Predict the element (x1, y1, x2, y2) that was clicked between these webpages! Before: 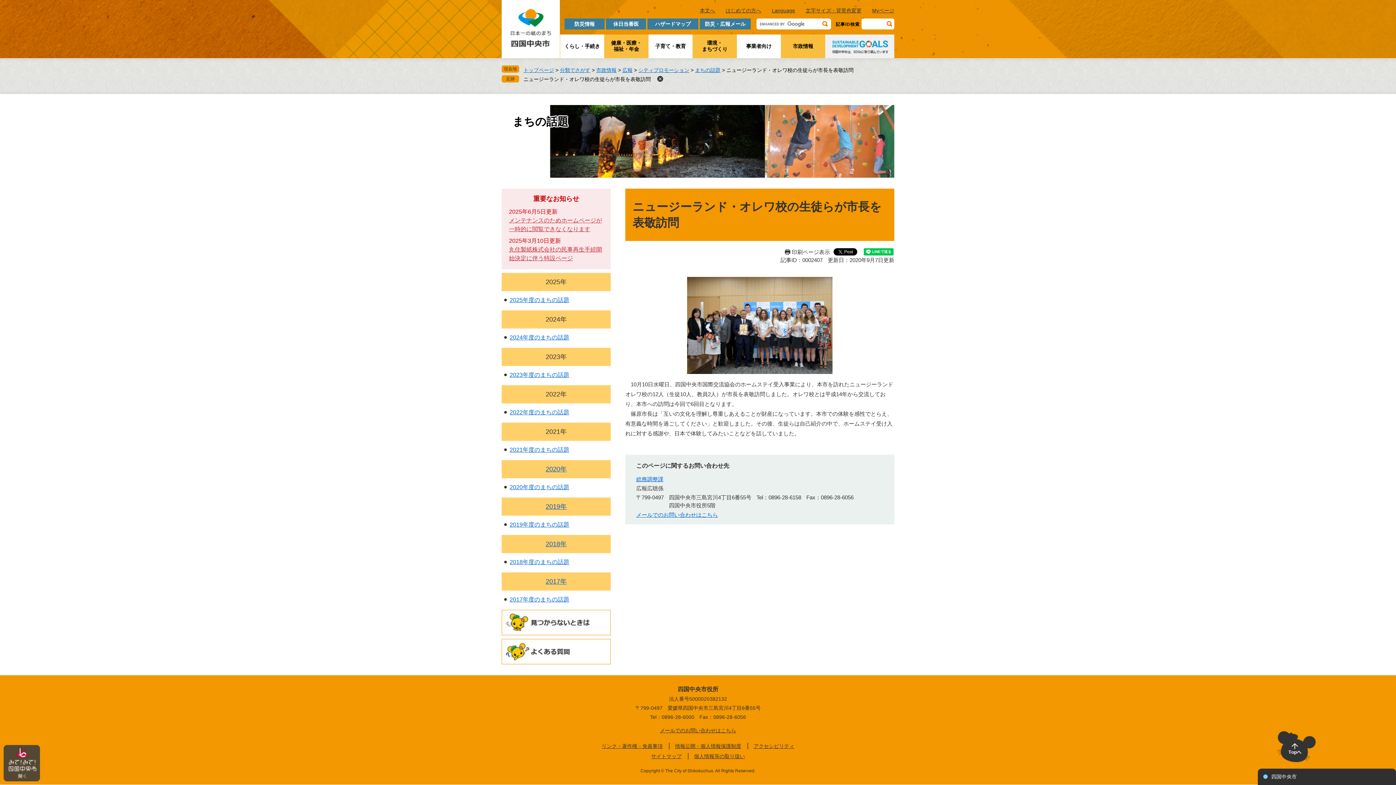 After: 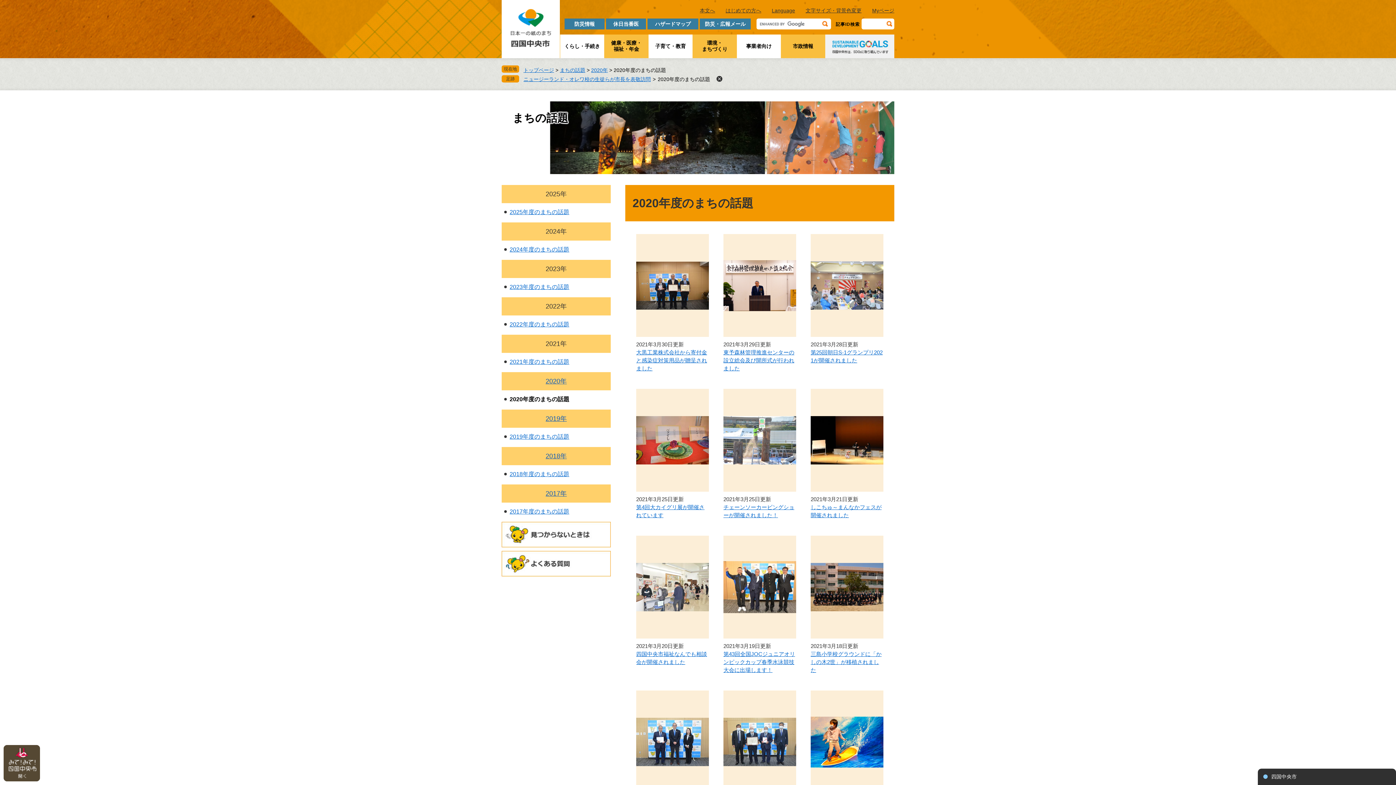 Action: bbox: (545, 465, 566, 473) label: 2020年